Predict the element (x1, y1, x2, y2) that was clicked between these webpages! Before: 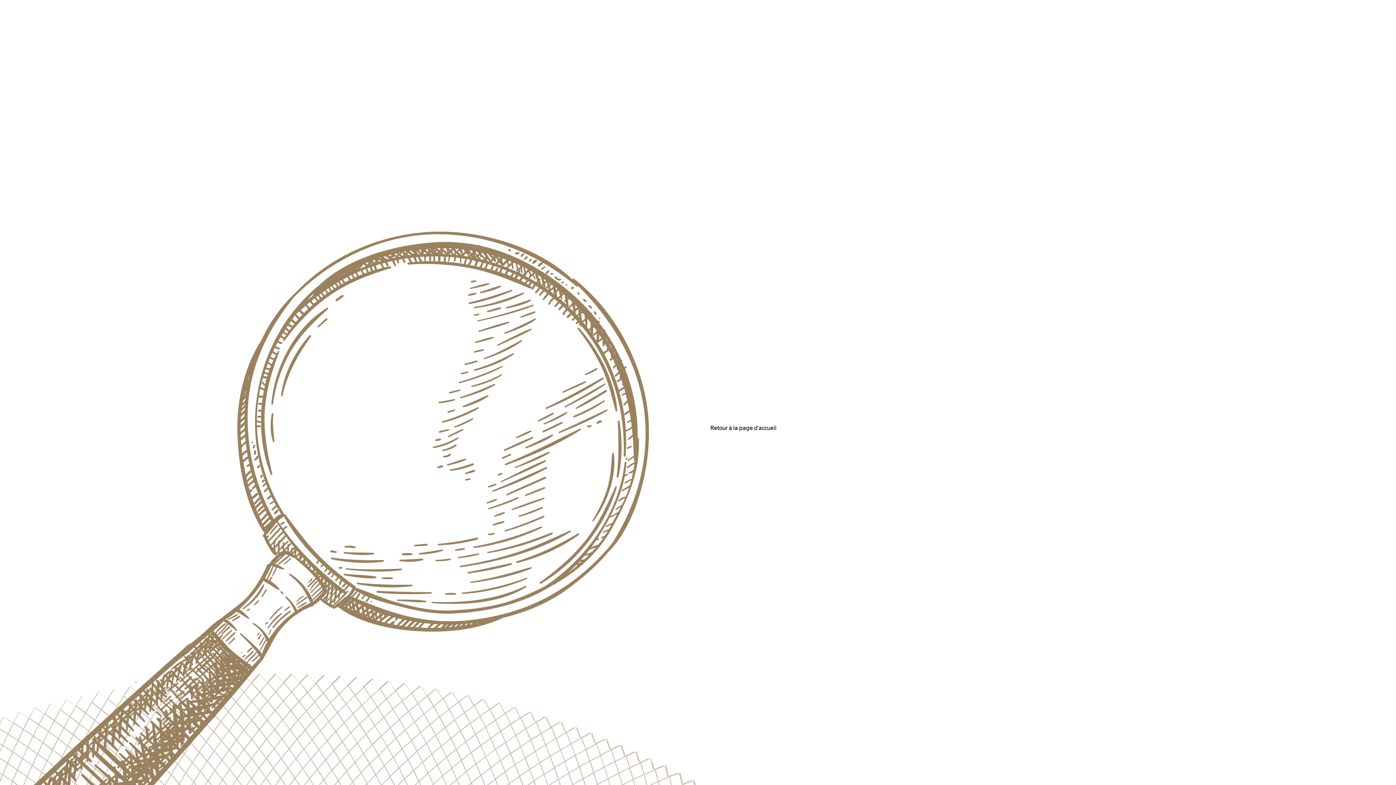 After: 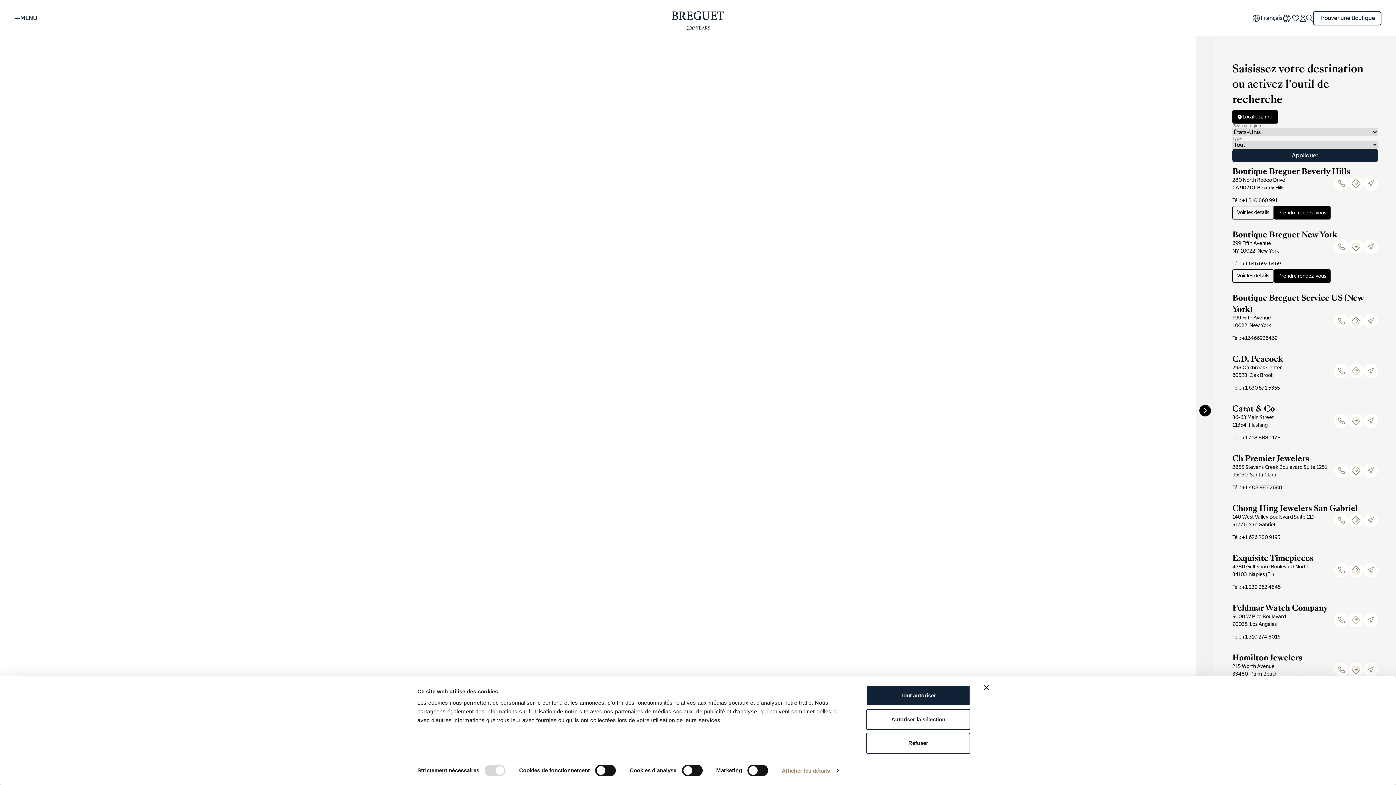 Action: label: Trouver une Boutique bbox: (1313, 11, 1381, 25)